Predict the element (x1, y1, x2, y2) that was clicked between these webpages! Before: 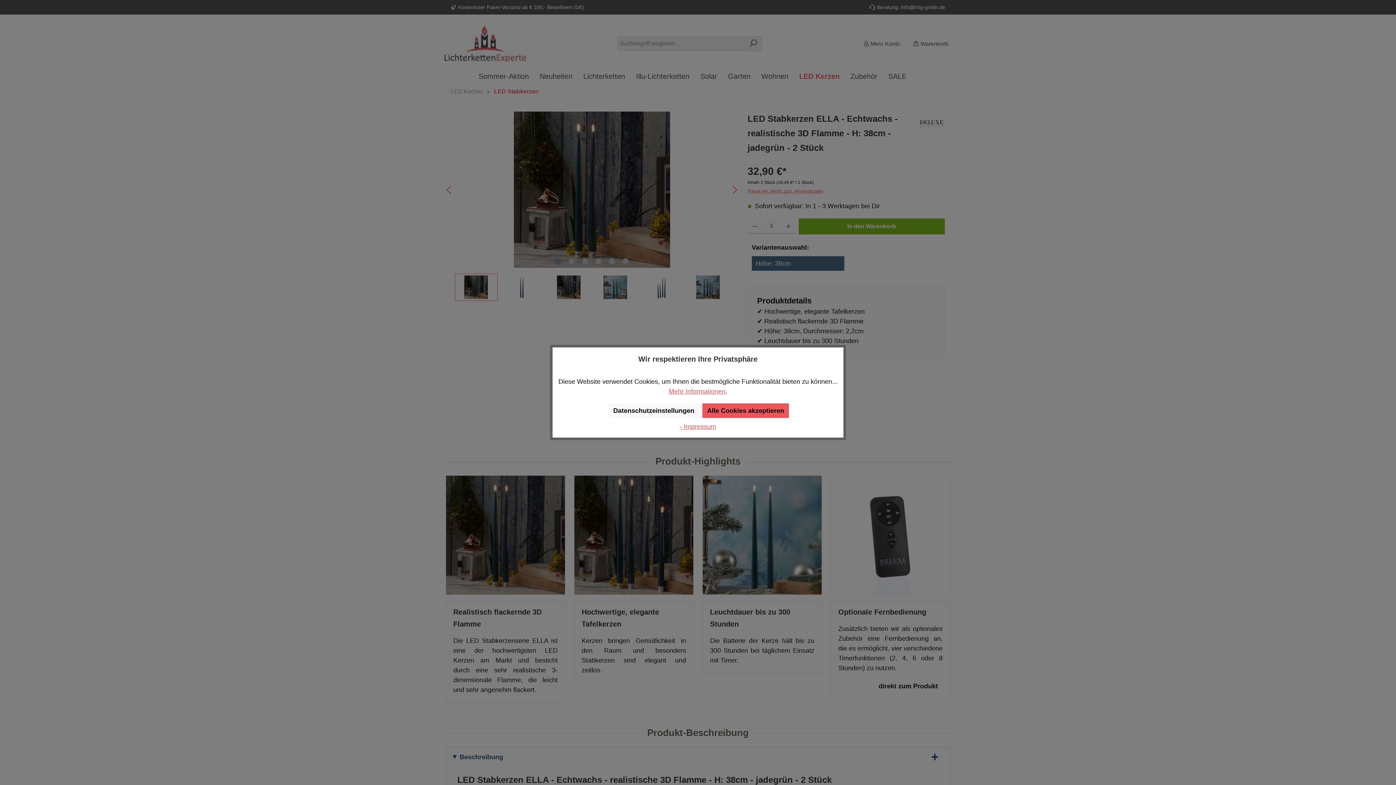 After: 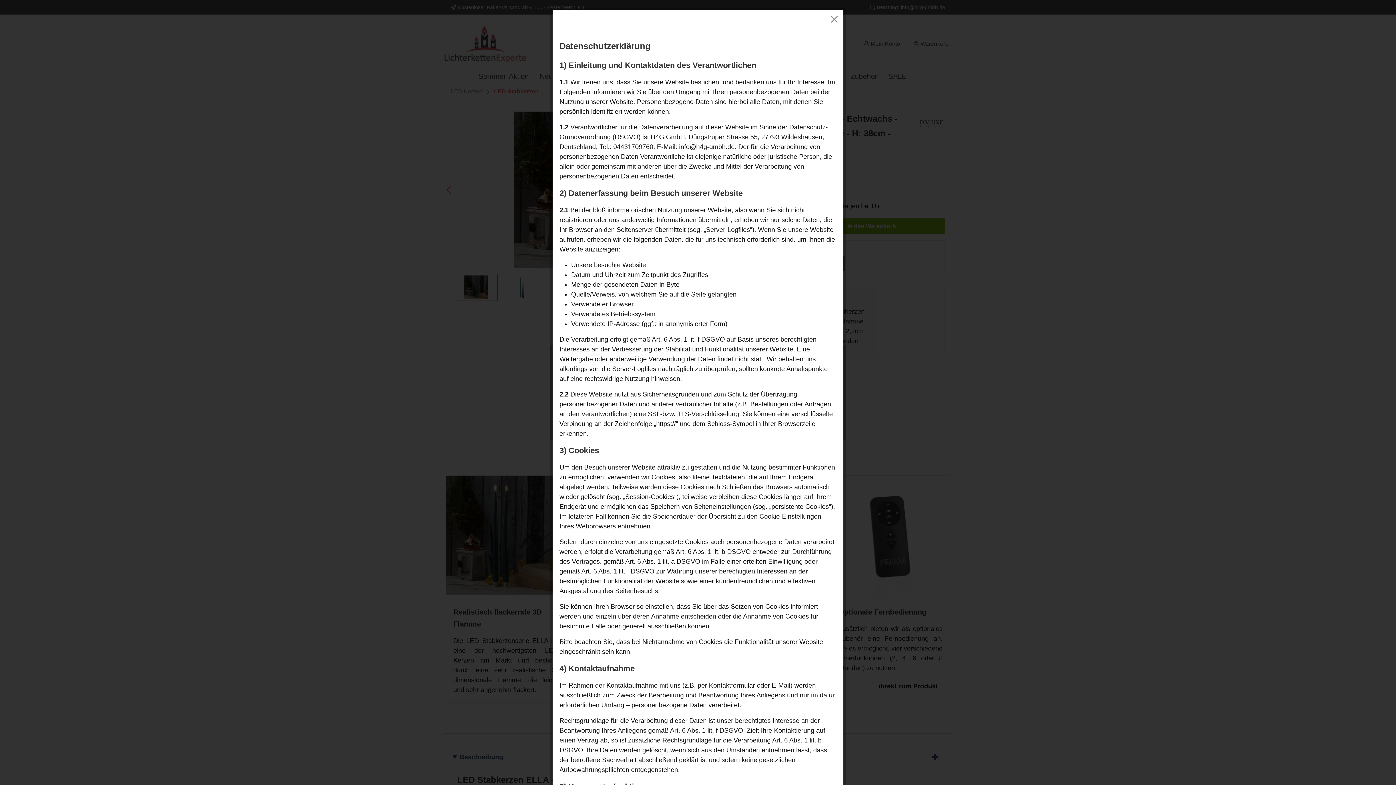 Action: bbox: (668, 387, 725, 395) label: Mehr Informationen